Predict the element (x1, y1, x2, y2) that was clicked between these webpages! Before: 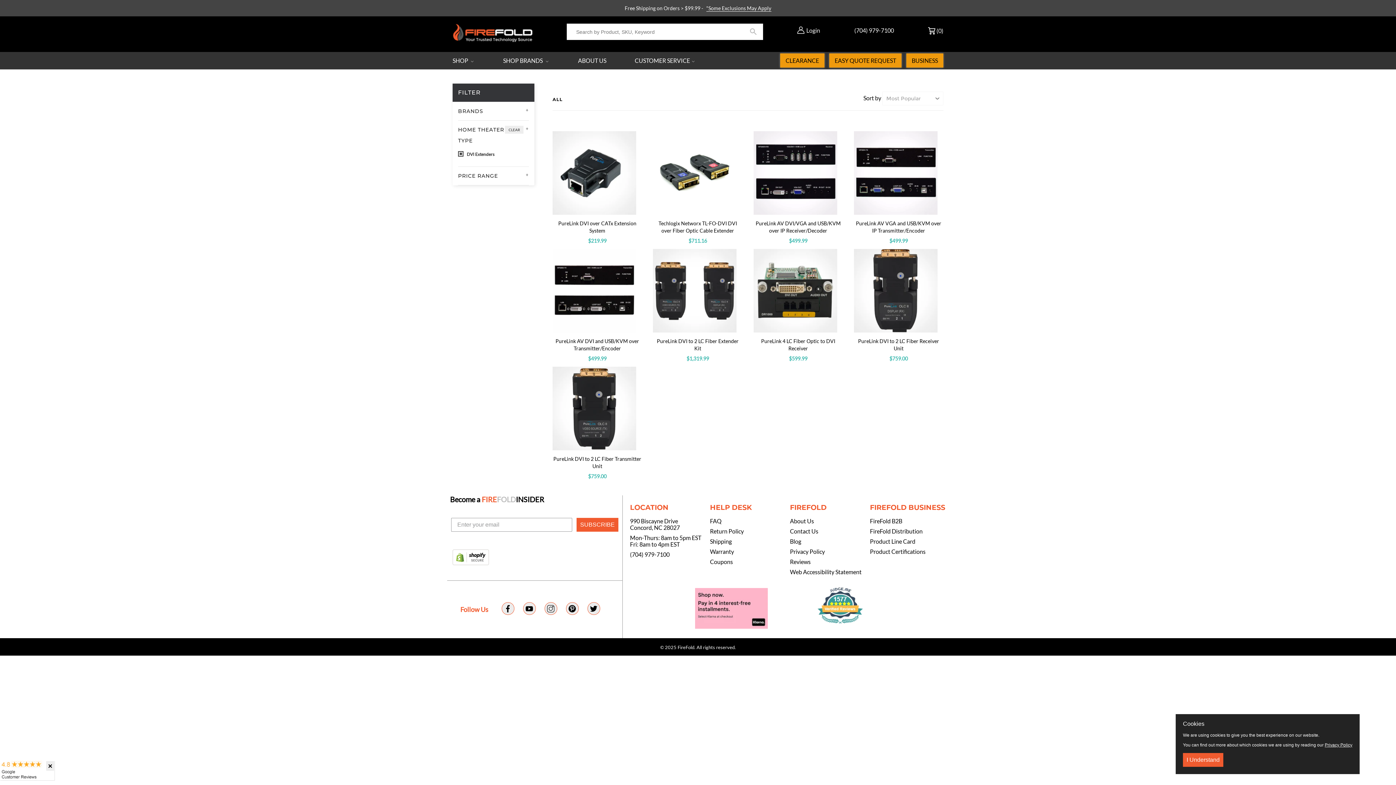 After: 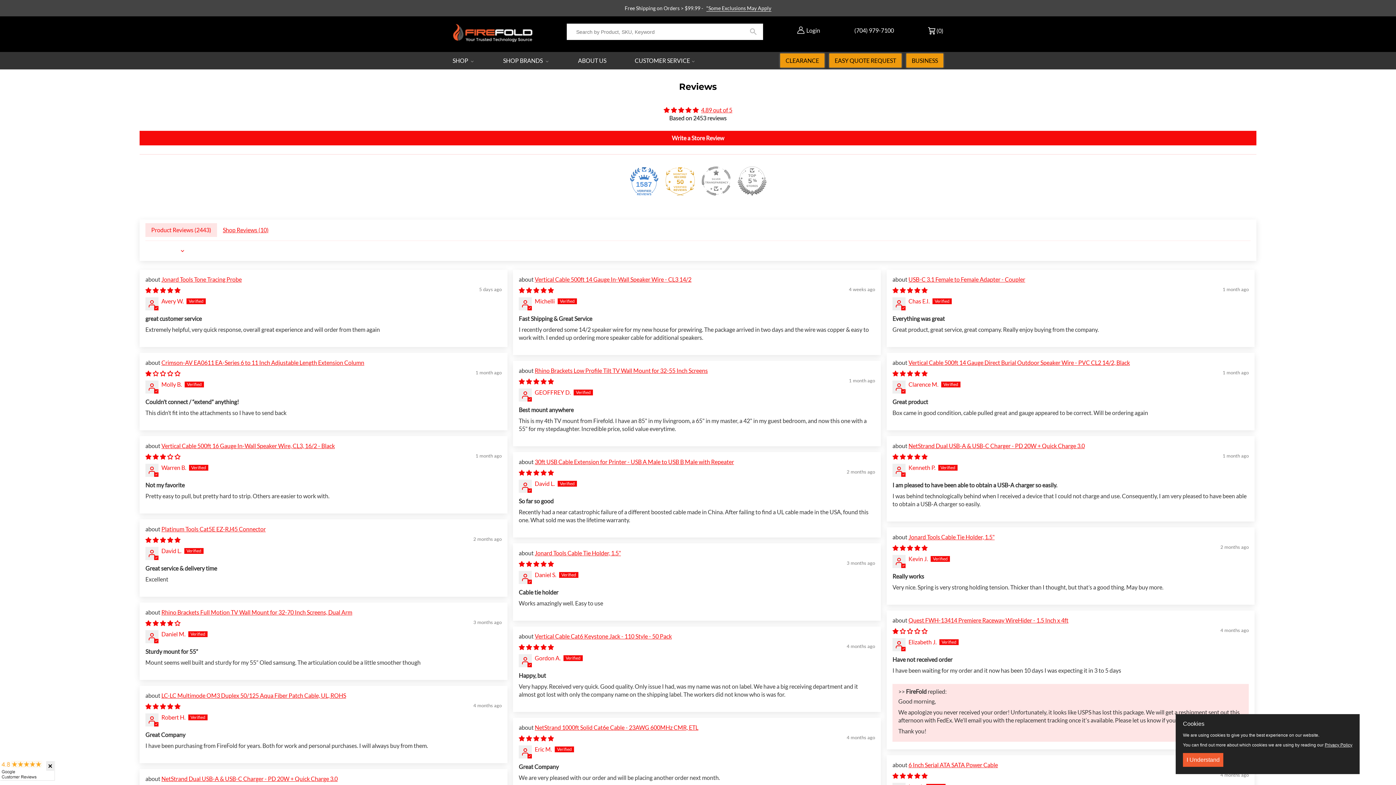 Action: label: Reviews bbox: (791, 559, 812, 565)